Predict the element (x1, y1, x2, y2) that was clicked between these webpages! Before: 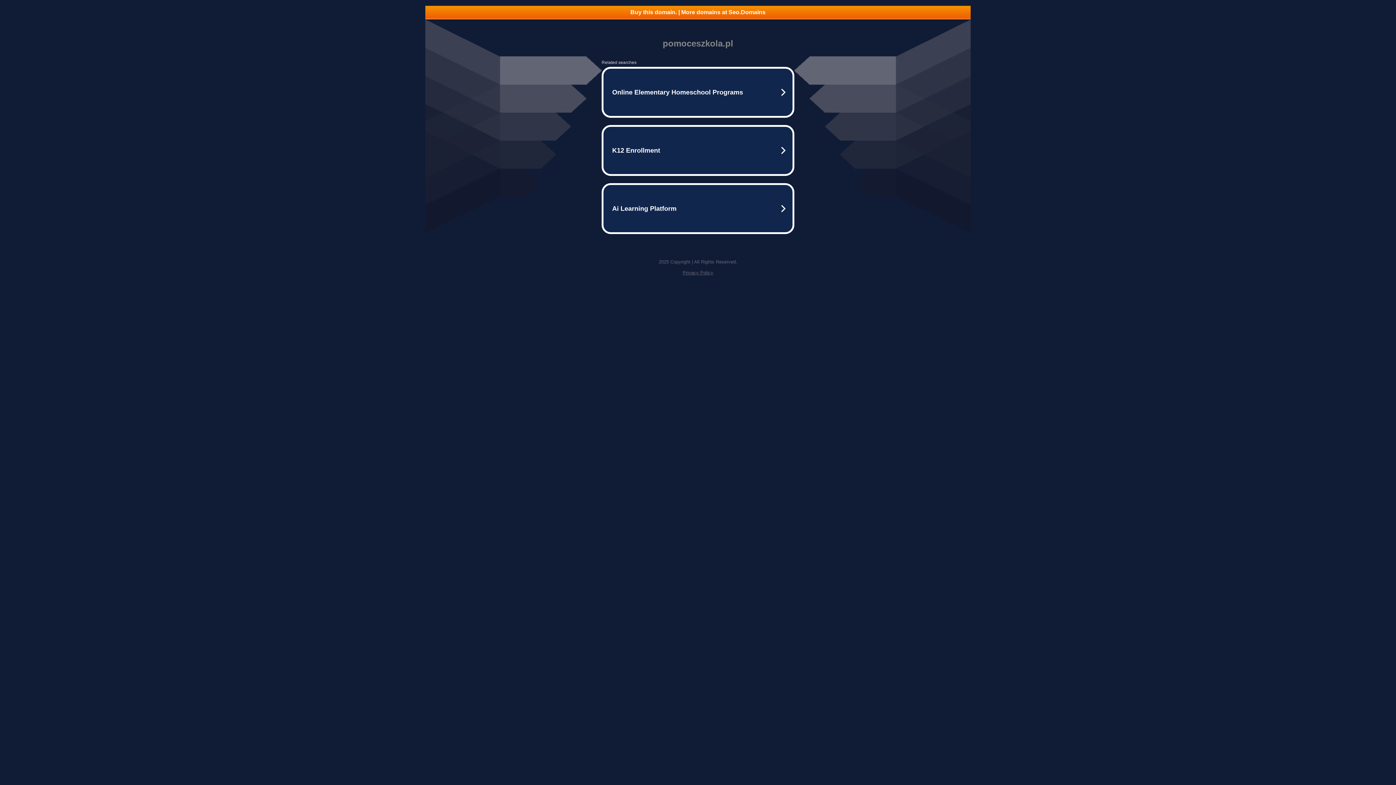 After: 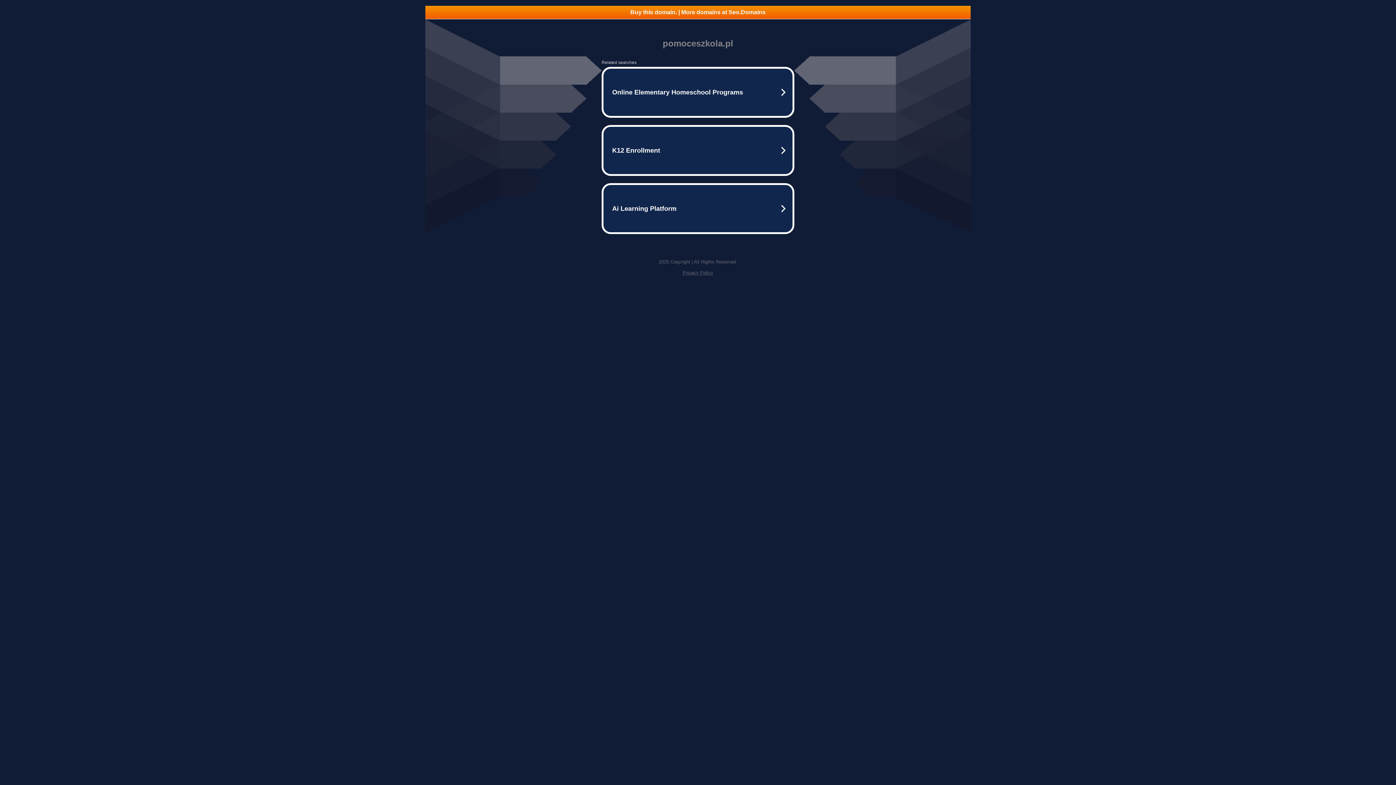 Action: bbox: (425, 5, 970, 18) label: Buy this domain. | More domains at Seo.Domains